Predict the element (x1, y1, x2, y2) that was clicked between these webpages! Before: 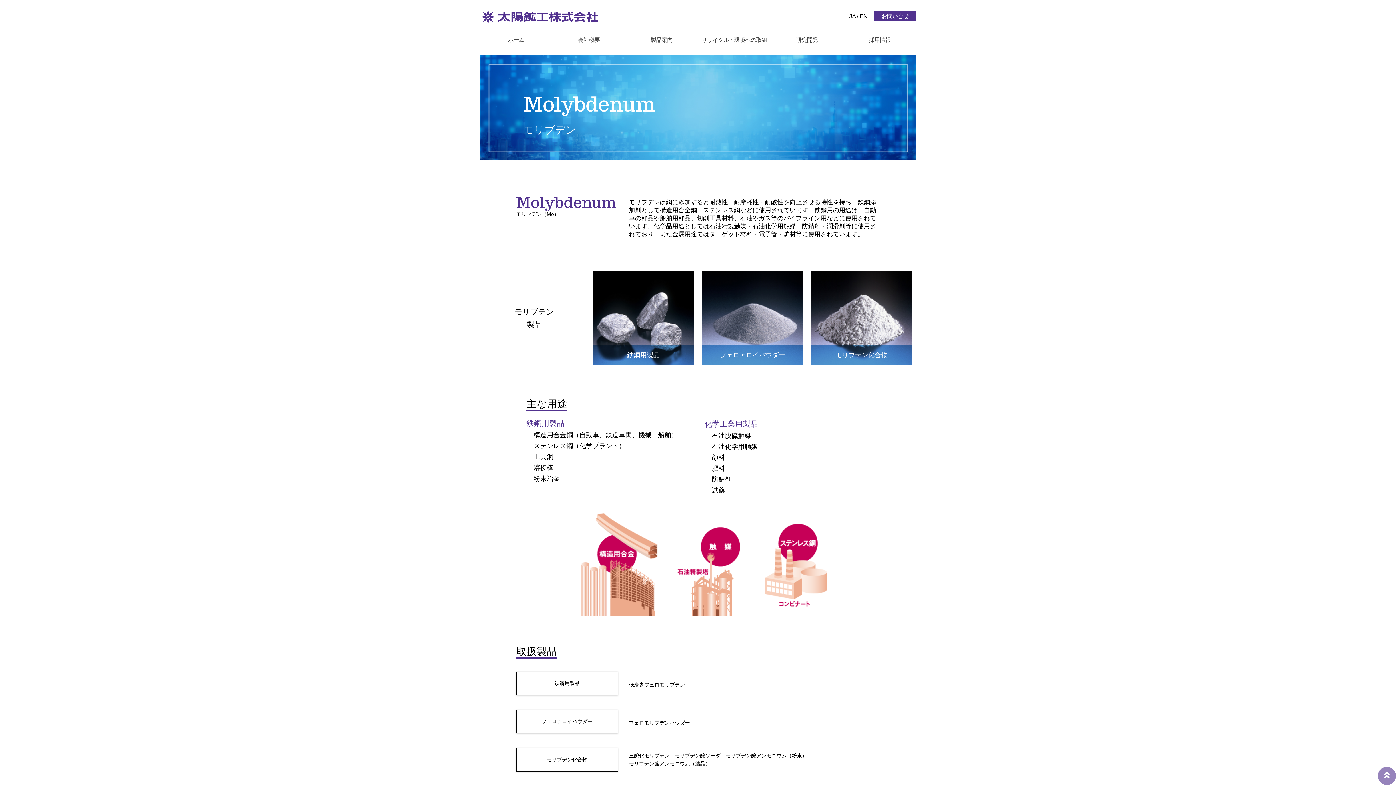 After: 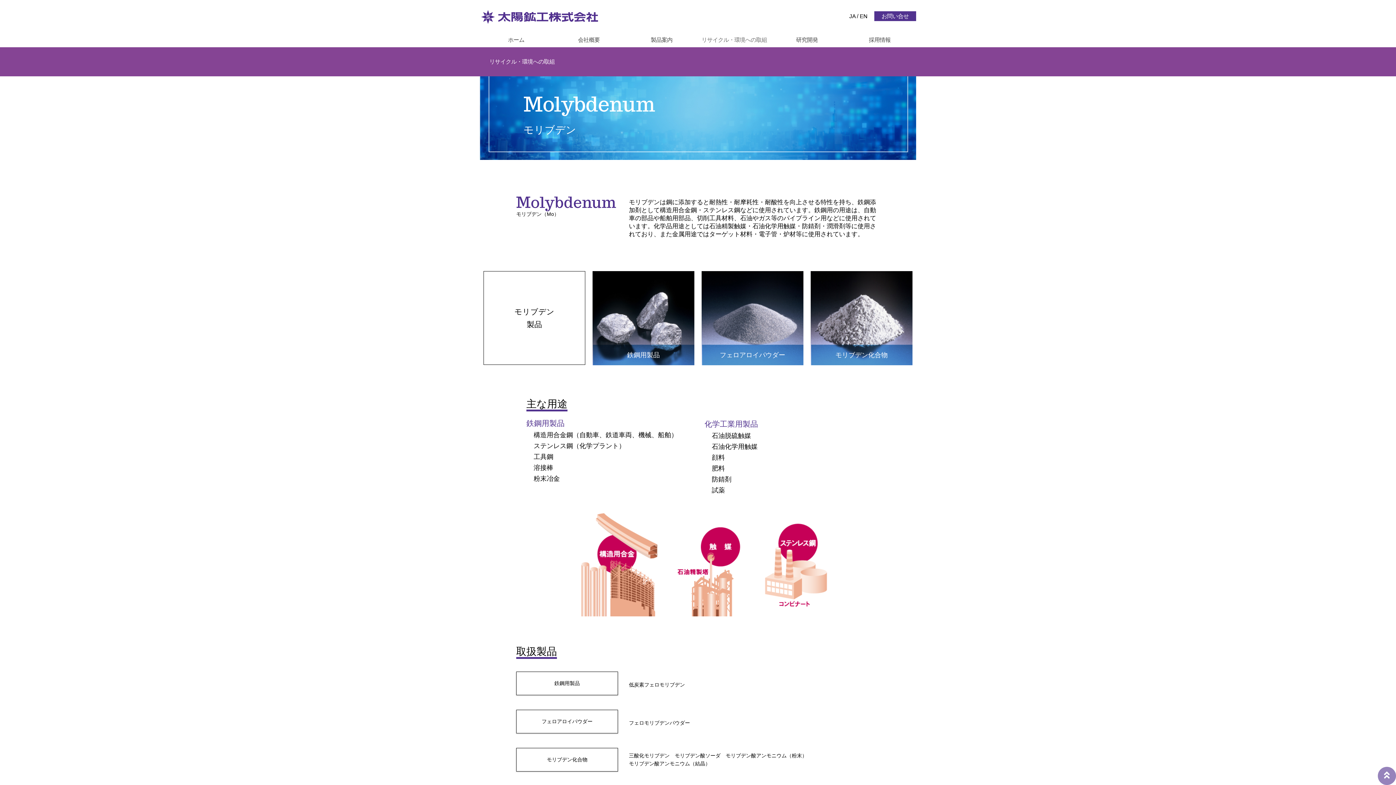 Action: bbox: (698, 32, 770, 47) label: リサイクル・環境への取組